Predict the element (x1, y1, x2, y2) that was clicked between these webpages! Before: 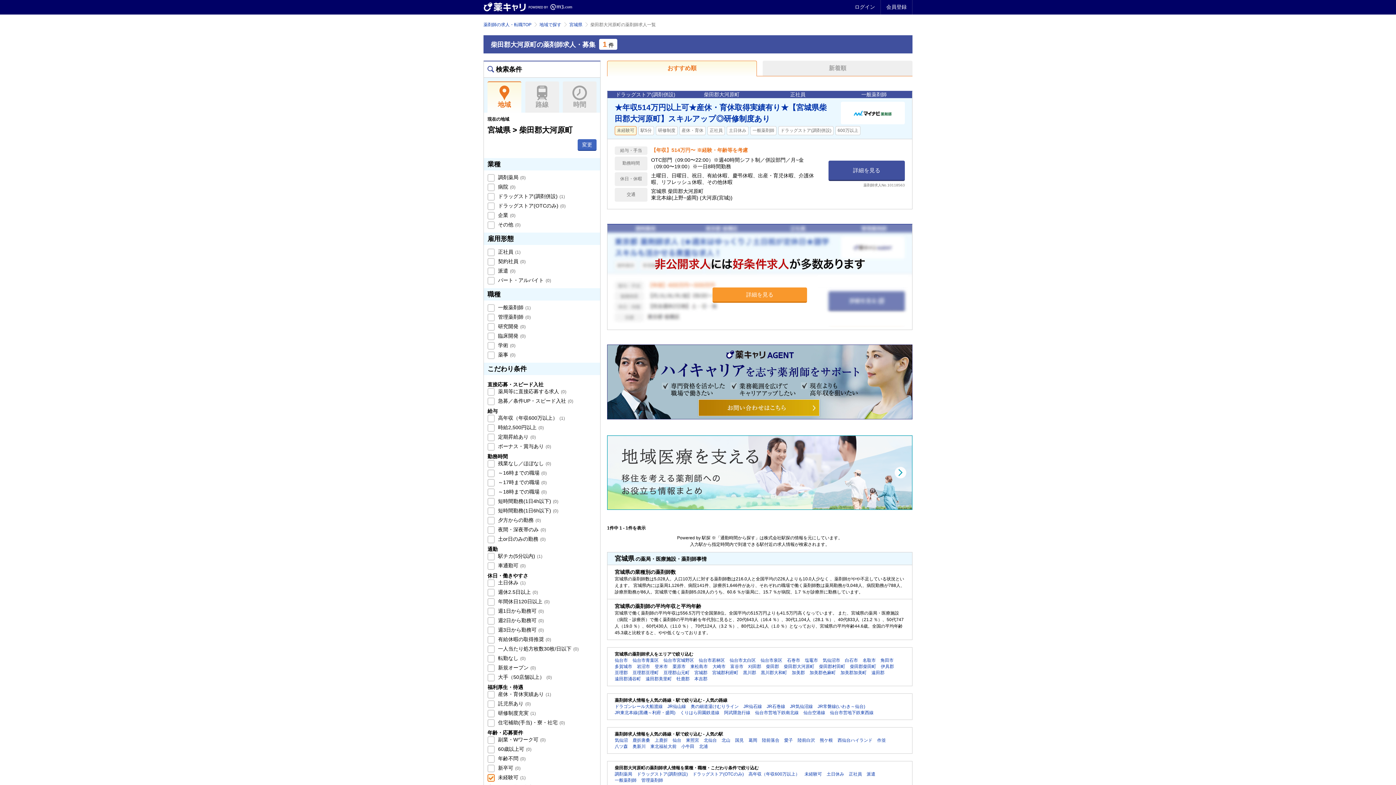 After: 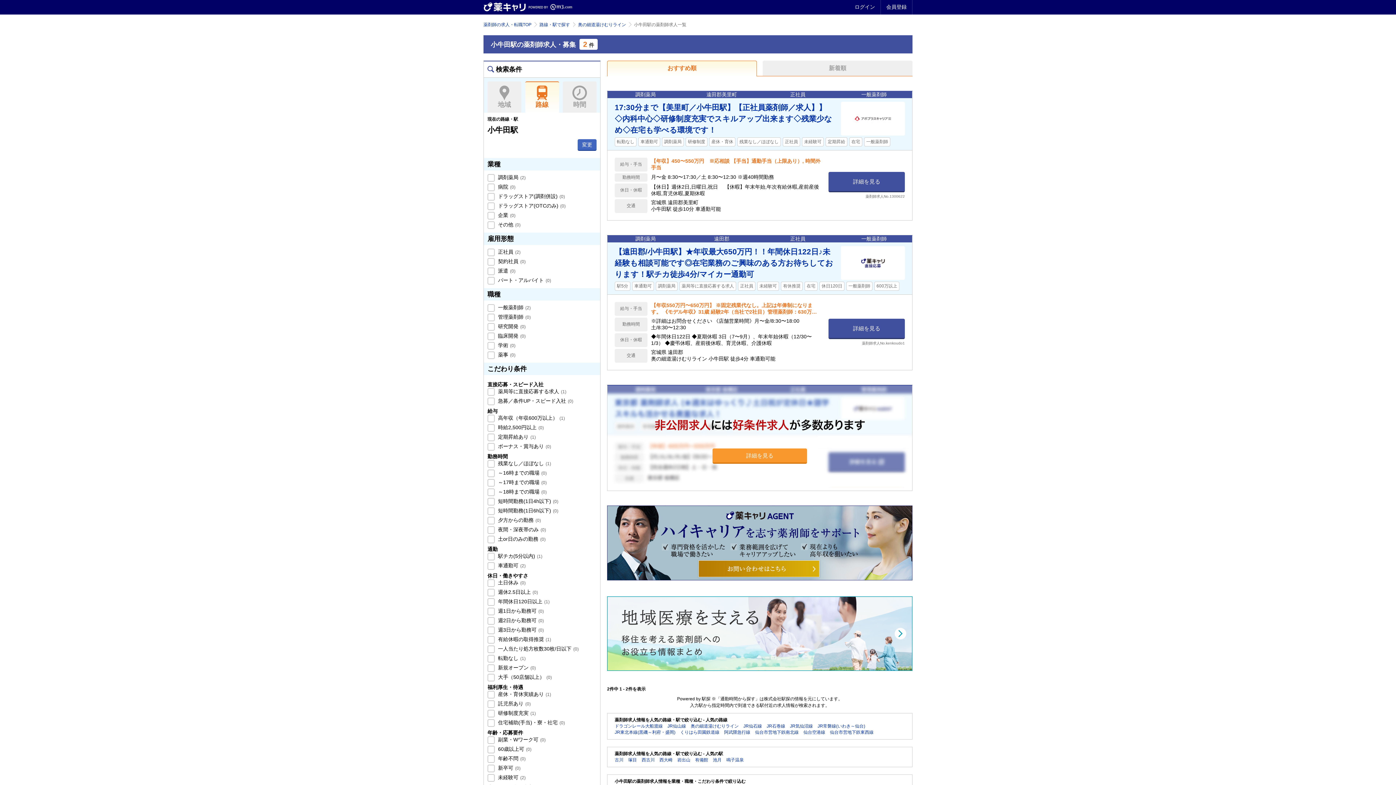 Action: label: 小牛田 bbox: (681, 744, 694, 749)